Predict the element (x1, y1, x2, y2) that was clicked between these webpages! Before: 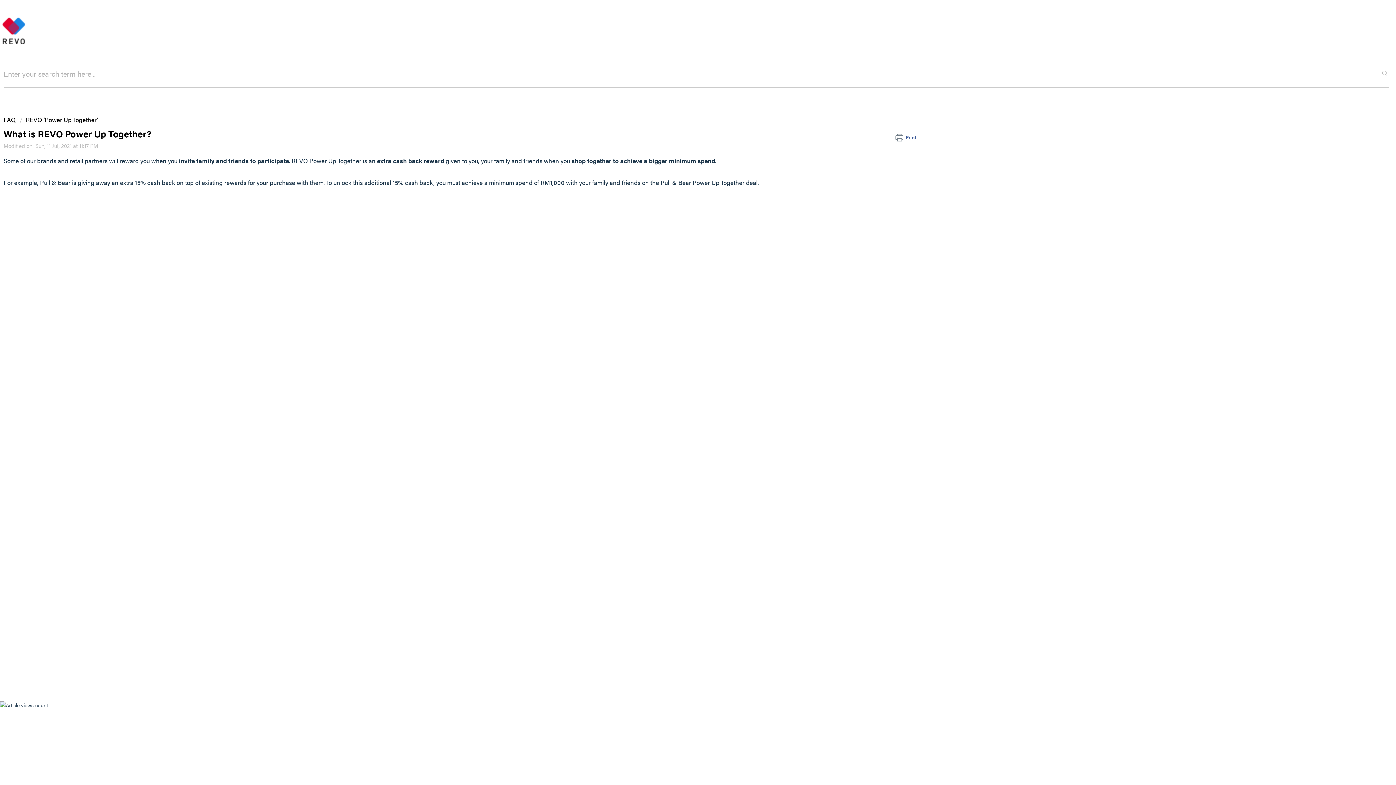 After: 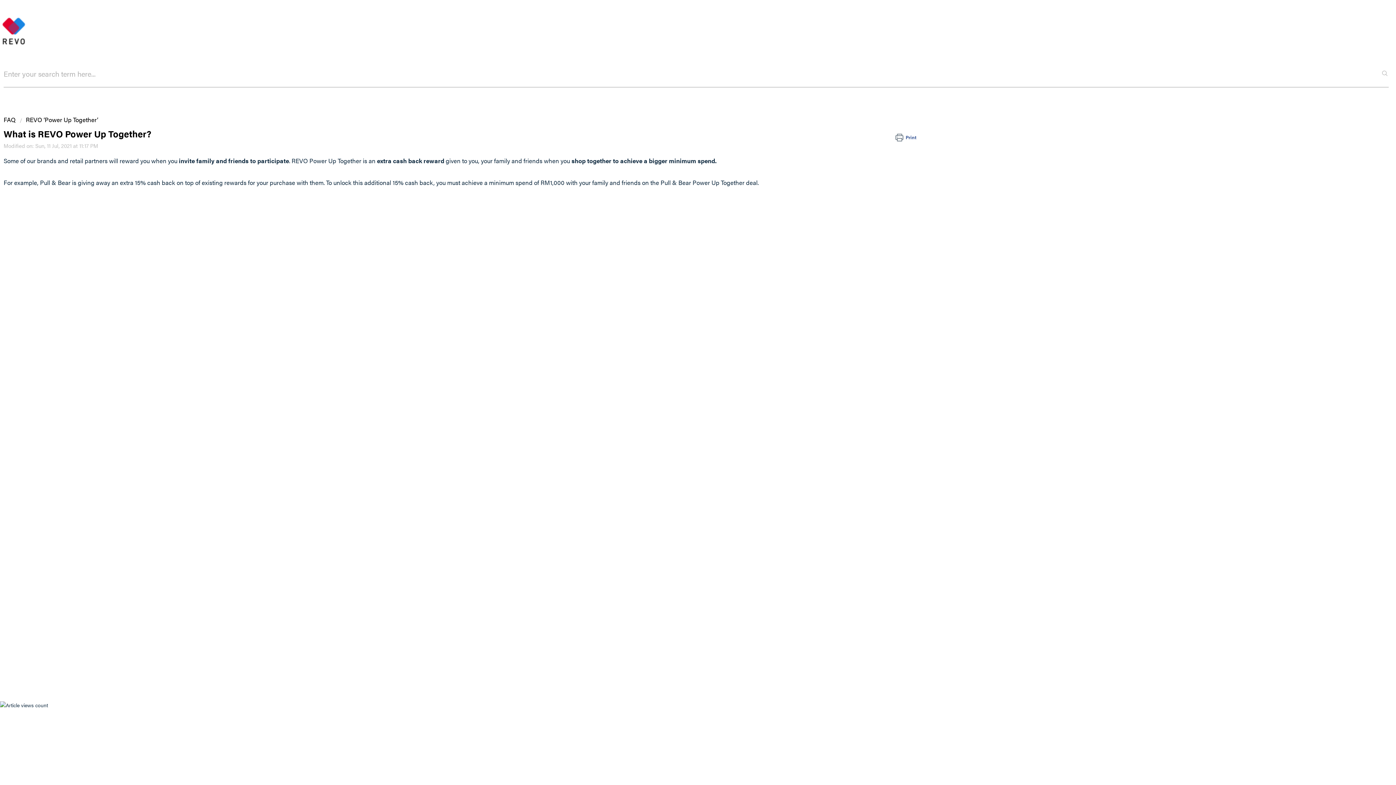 Action: label:  Print bbox: (895, 131, 920, 143)